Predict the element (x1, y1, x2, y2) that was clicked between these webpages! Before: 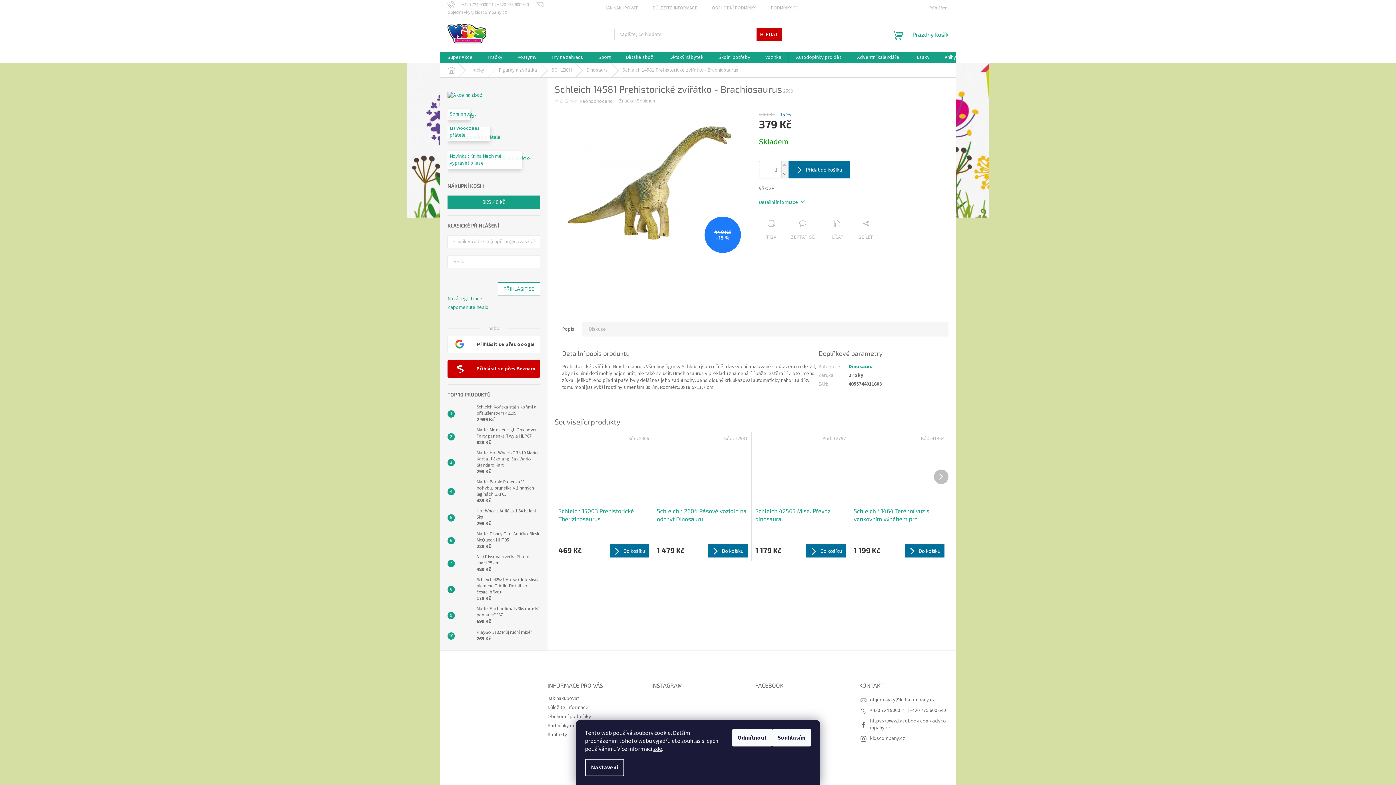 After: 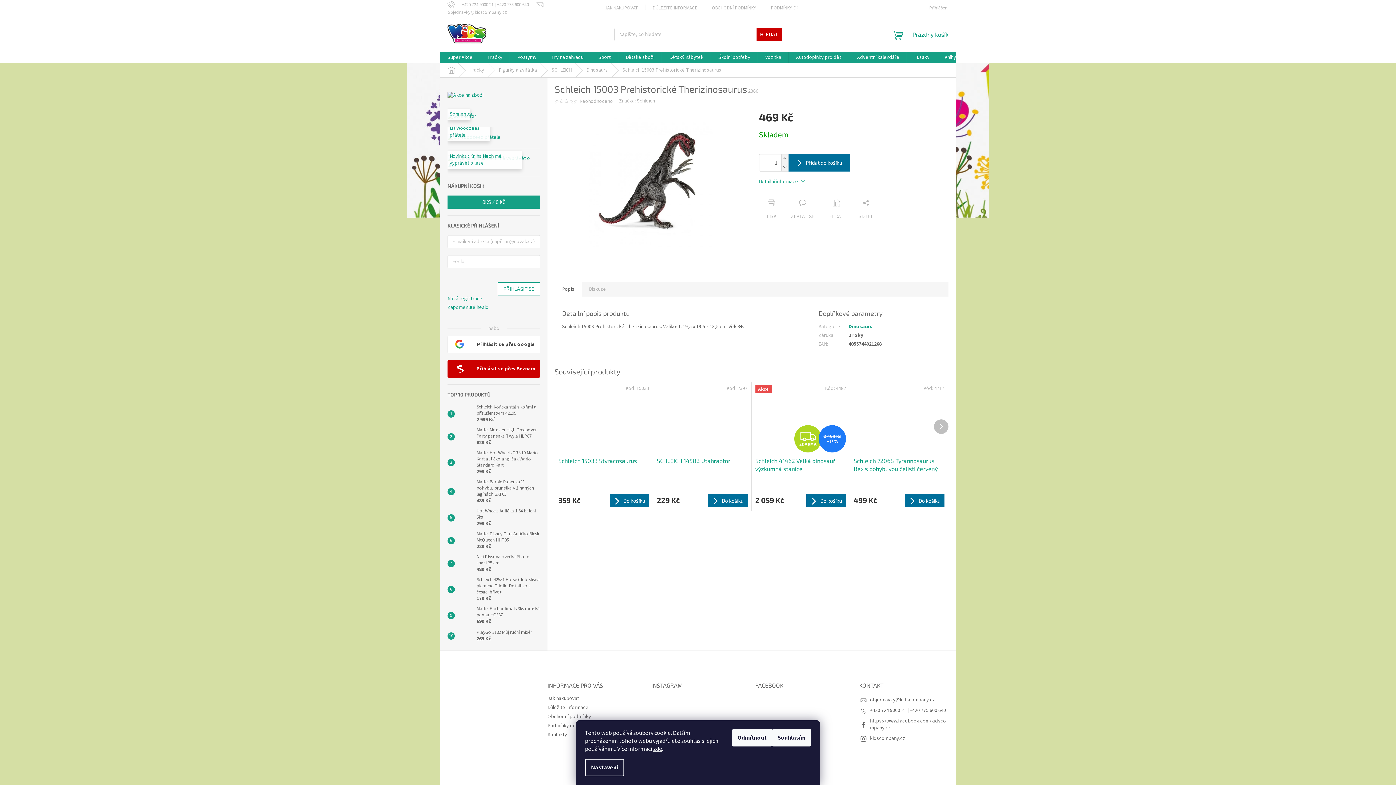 Action: label: Schleich 15003 Prehistorické Therizinosaurus bbox: (558, 507, 649, 523)